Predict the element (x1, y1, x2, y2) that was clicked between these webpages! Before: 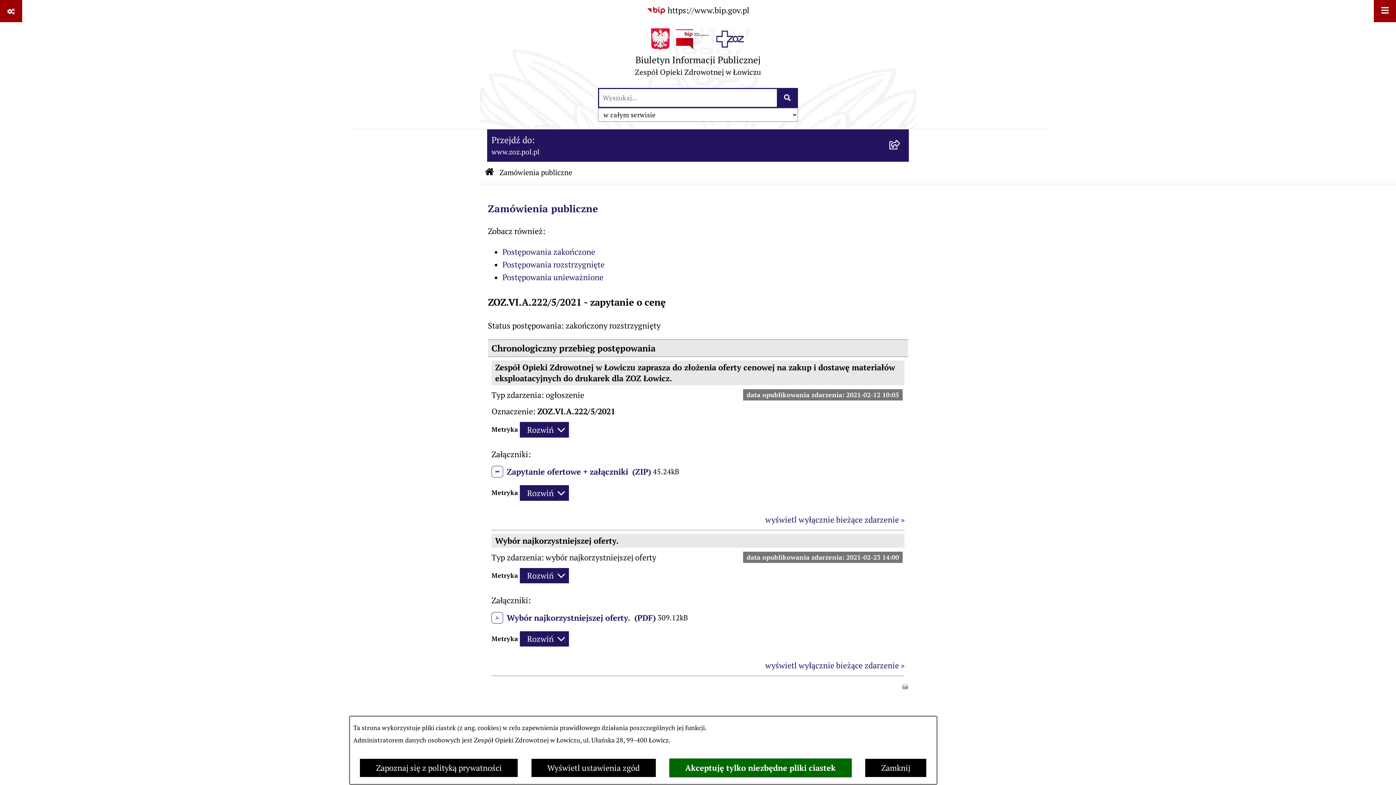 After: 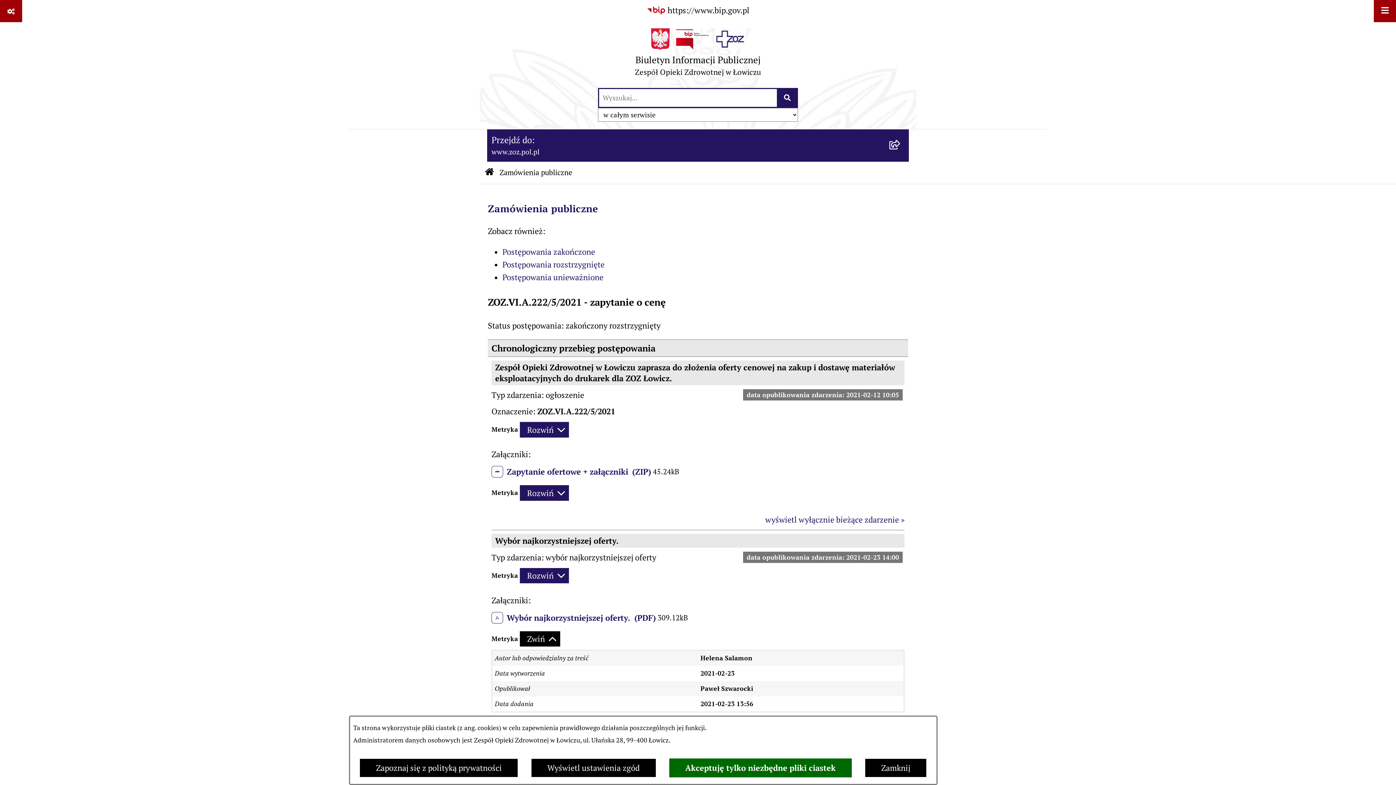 Action: bbox: (520, 631, 569, 647) label: Rozwiń metrykę